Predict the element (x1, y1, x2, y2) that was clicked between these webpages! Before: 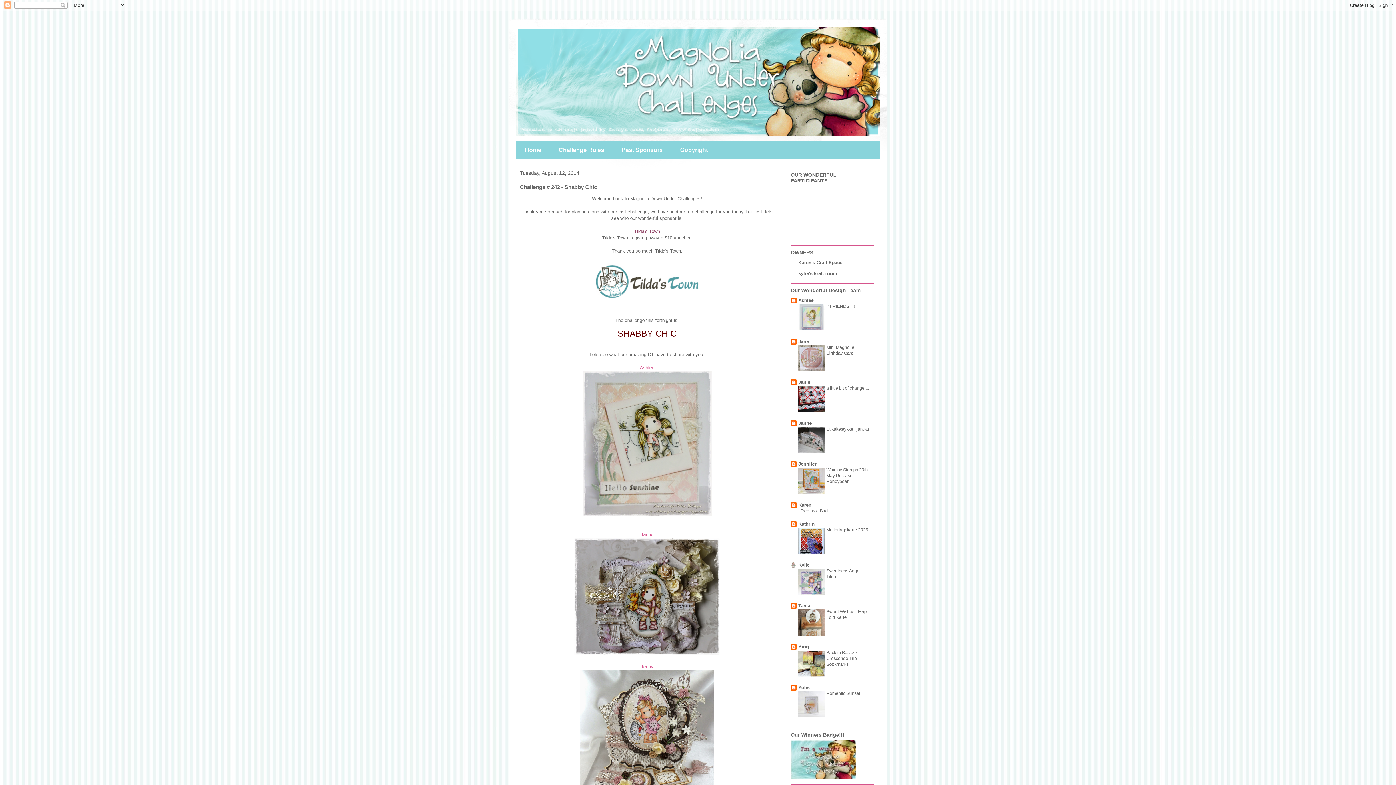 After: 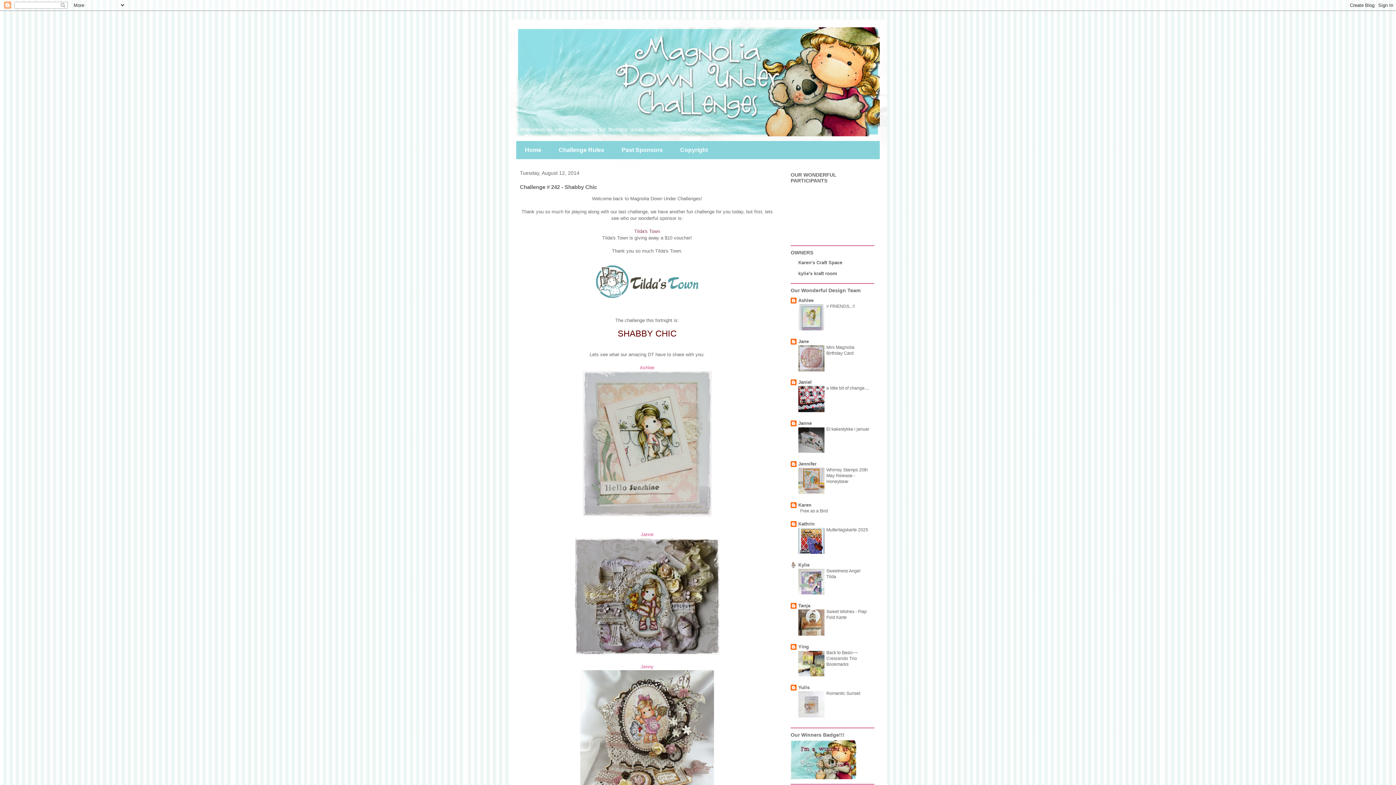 Action: bbox: (798, 326, 824, 331)